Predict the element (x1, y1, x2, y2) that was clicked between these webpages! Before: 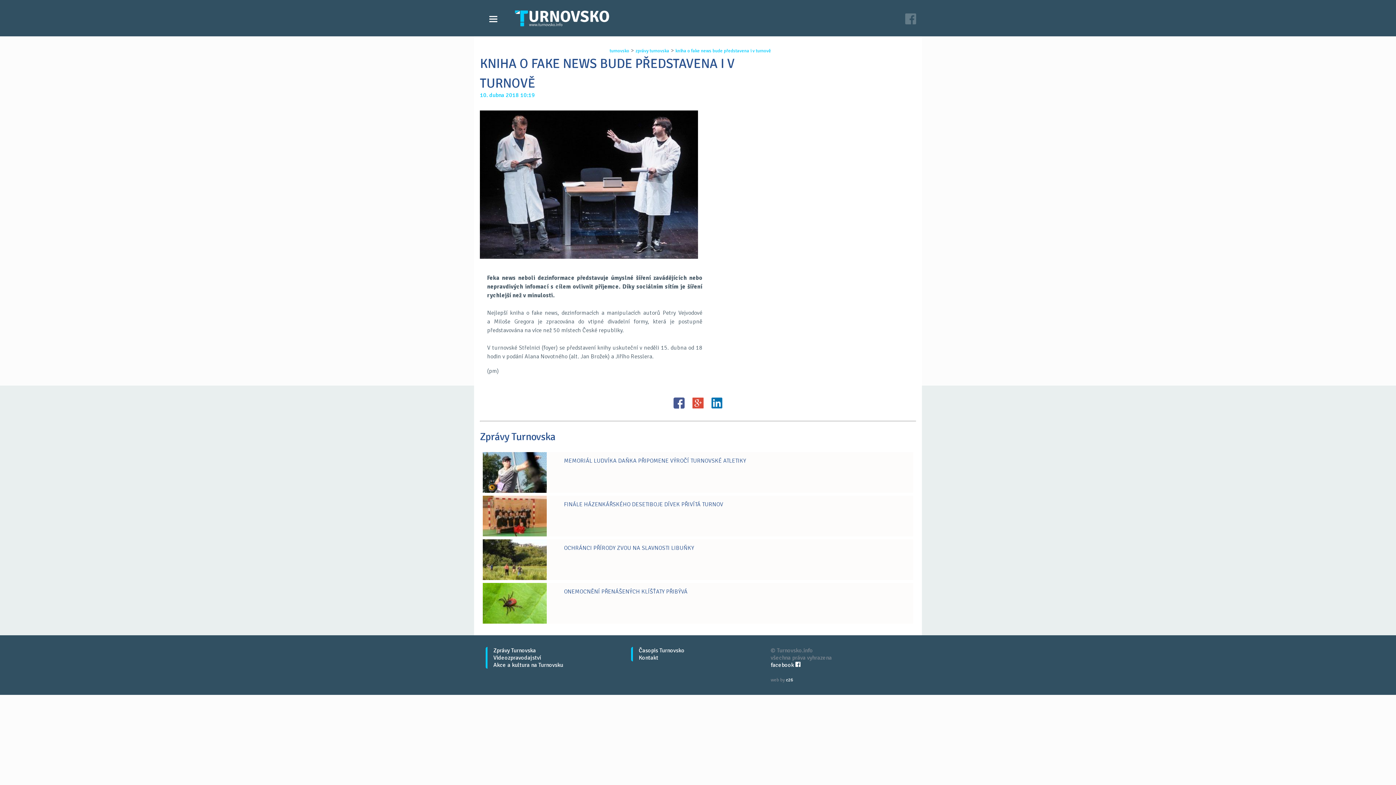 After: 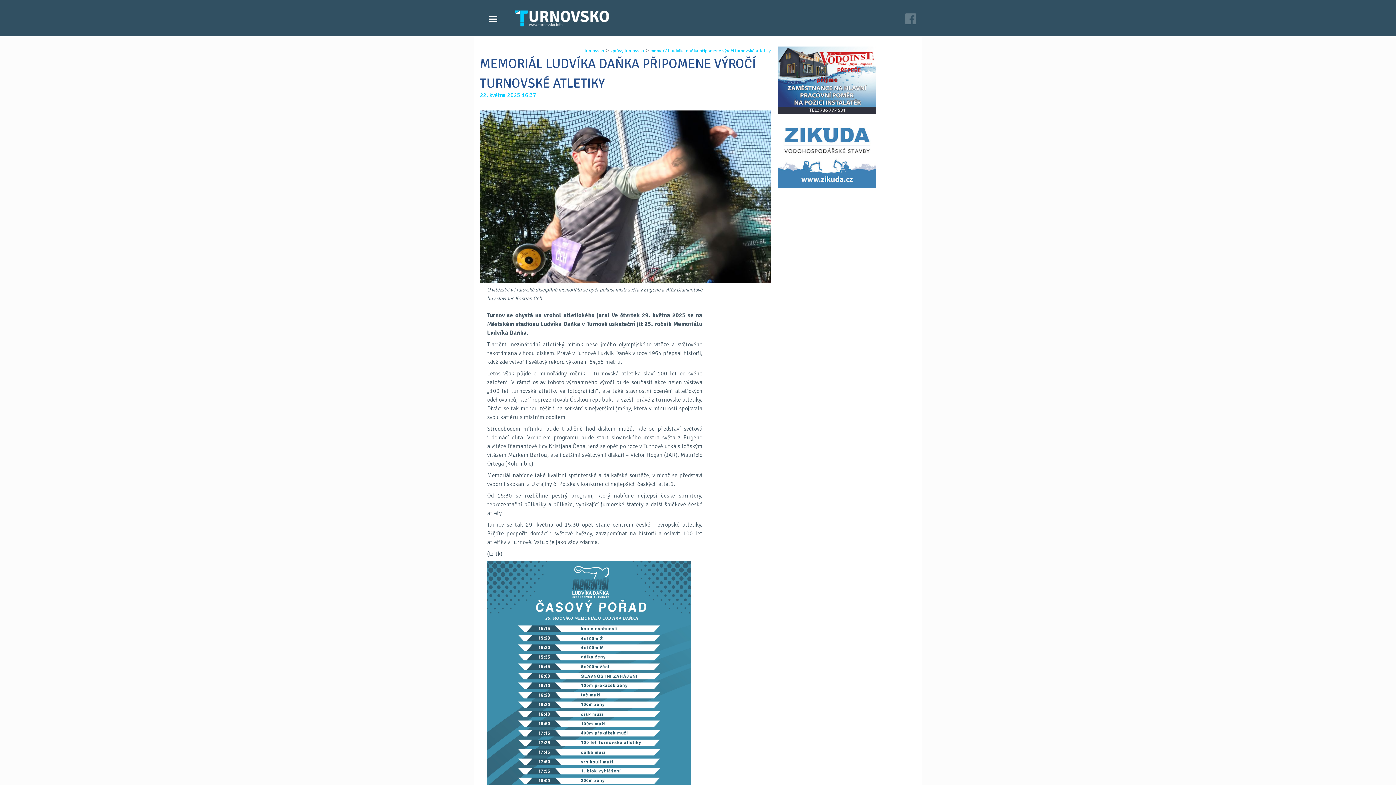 Action: label: MEMORIÁL LUDVÍKA DAŇKA PŘIPOMENE VÝROČÍ TURNOVSKÉ ATLETIKY bbox: (482, 452, 913, 493)